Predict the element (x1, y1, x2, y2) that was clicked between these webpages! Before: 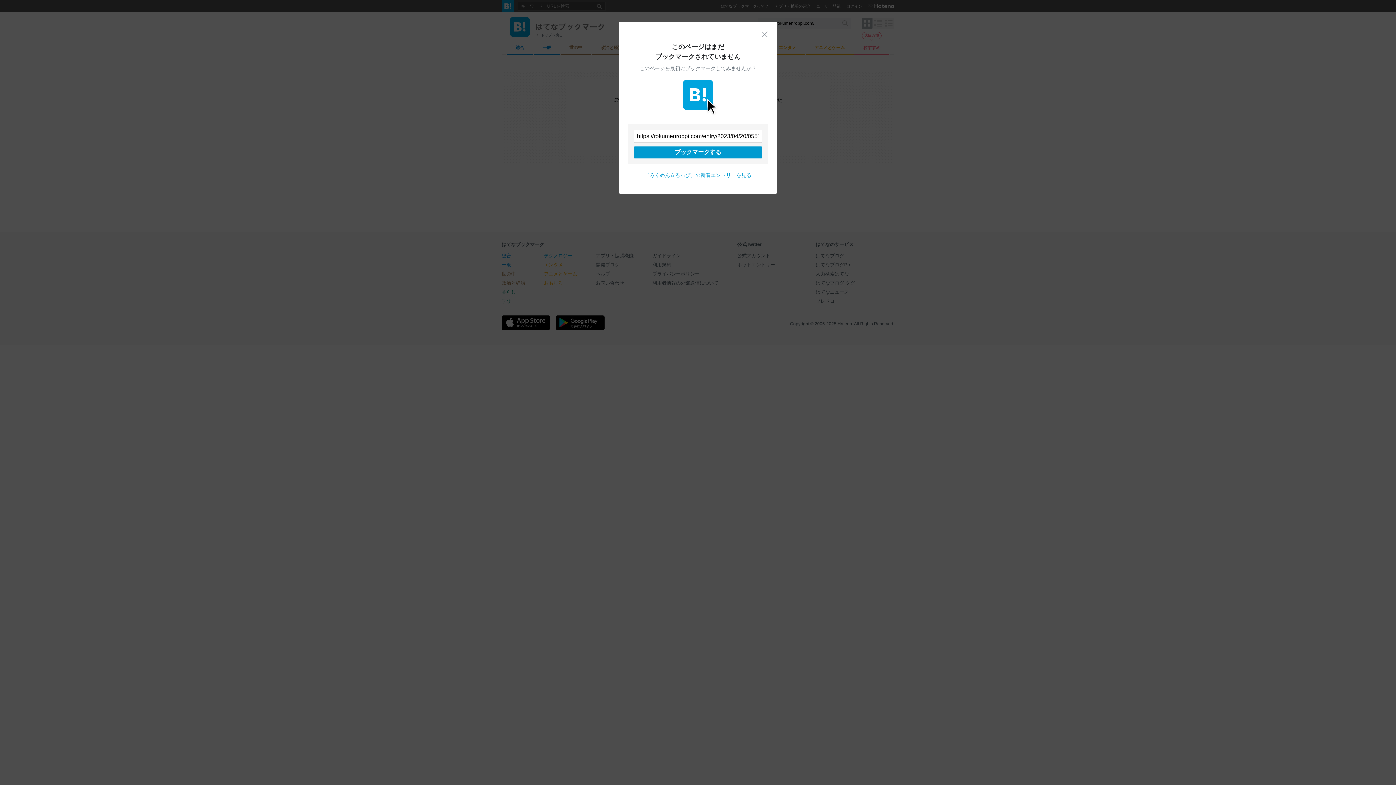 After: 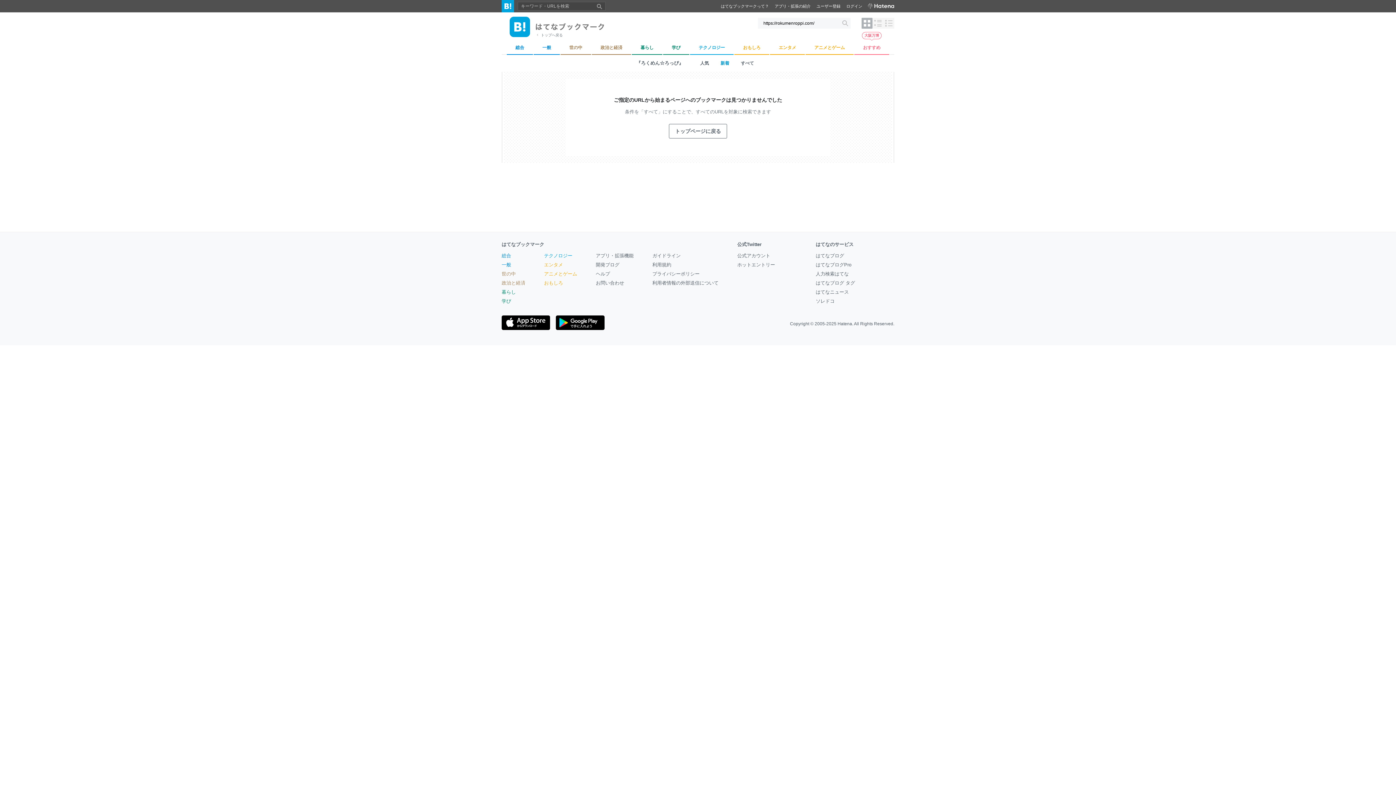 Action: label: 閉じる bbox: (761, 30, 768, 37)